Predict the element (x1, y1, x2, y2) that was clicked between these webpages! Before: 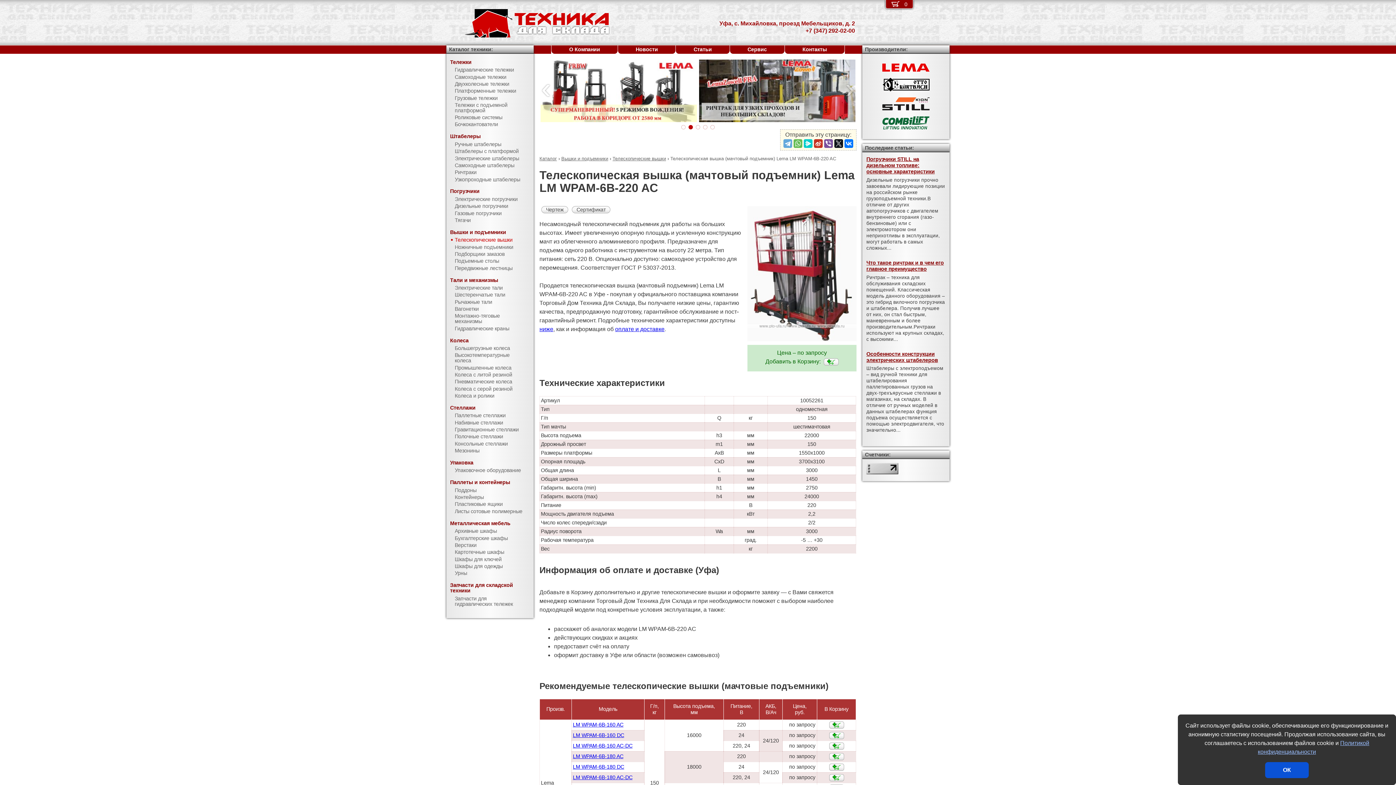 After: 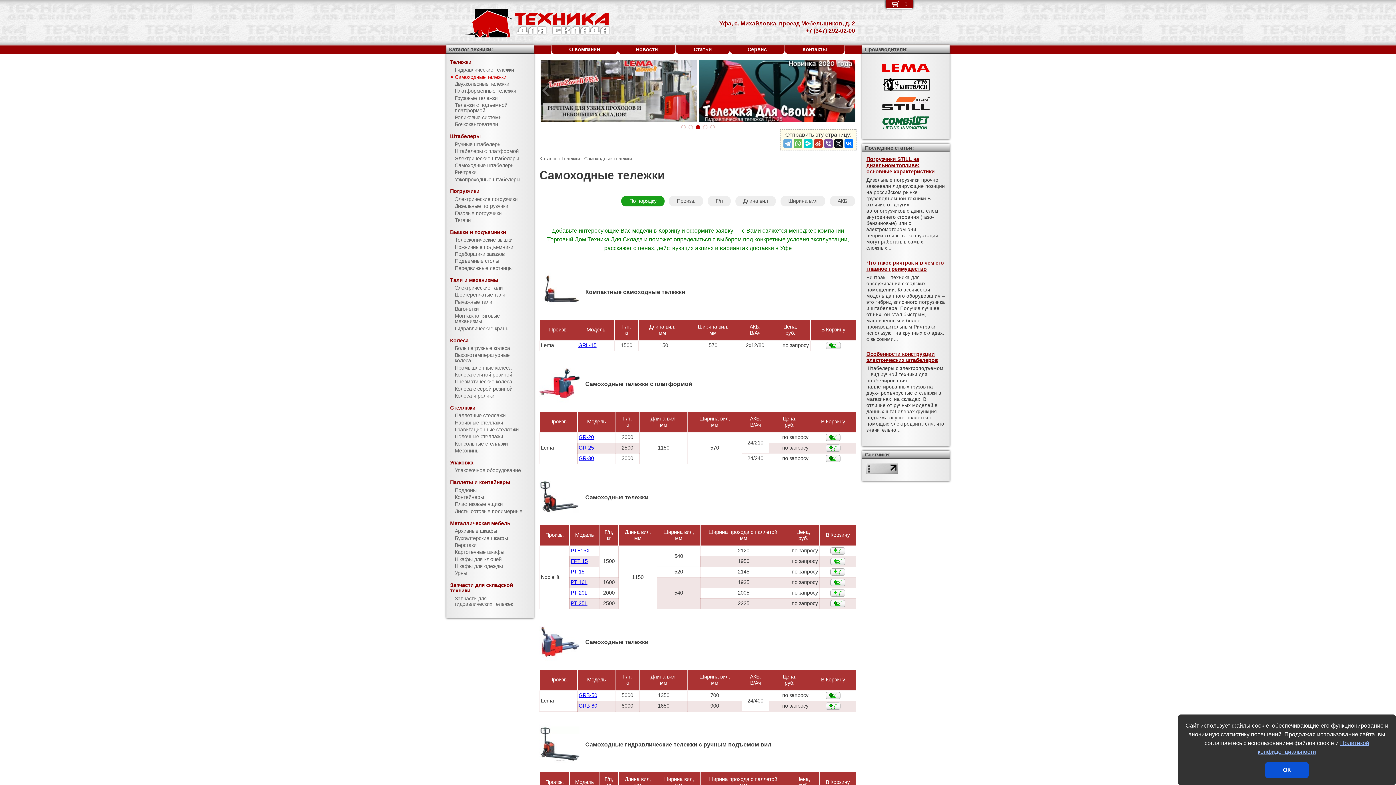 Action: bbox: (446, 73, 533, 80) label: Самоходные тележки